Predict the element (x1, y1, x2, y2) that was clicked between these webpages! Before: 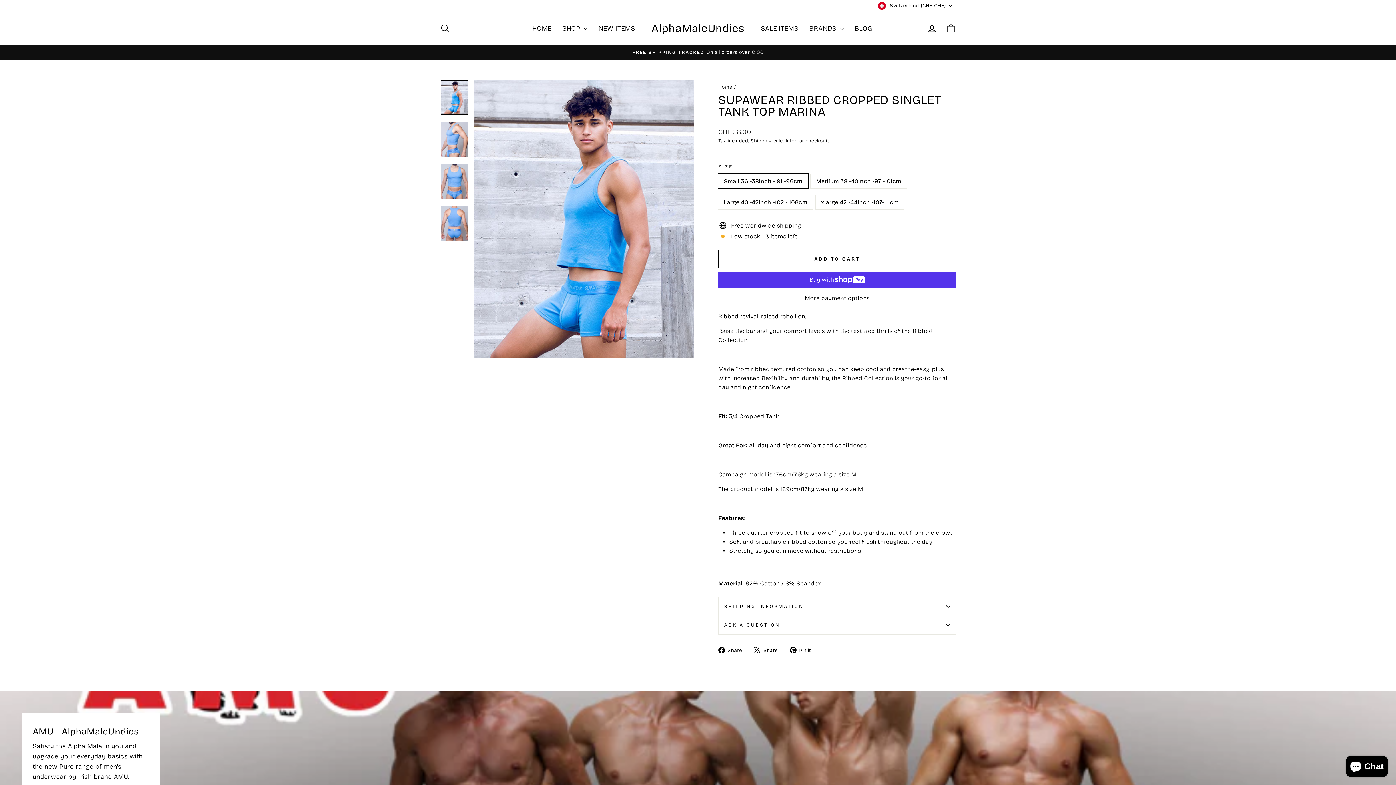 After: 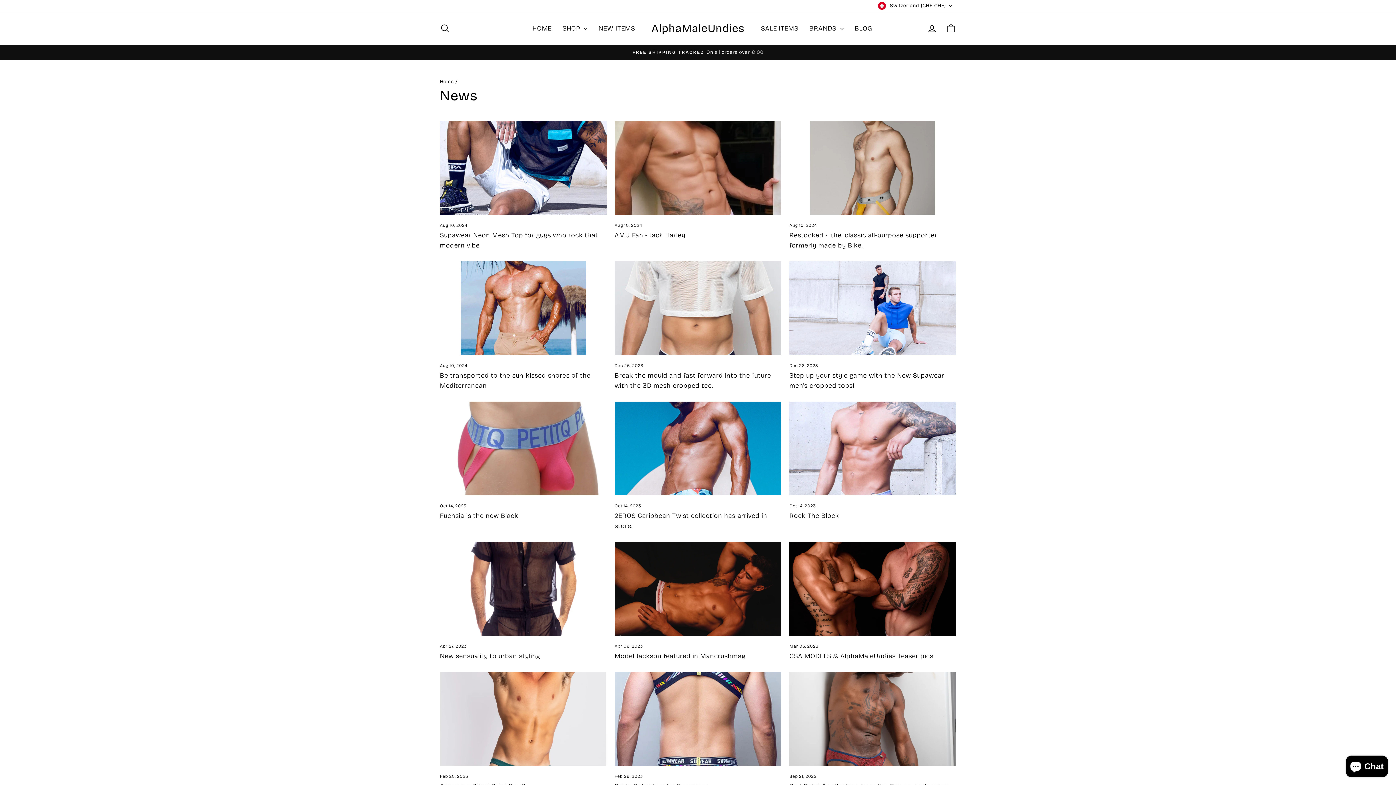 Action: label: BLOG bbox: (849, 20, 877, 36)